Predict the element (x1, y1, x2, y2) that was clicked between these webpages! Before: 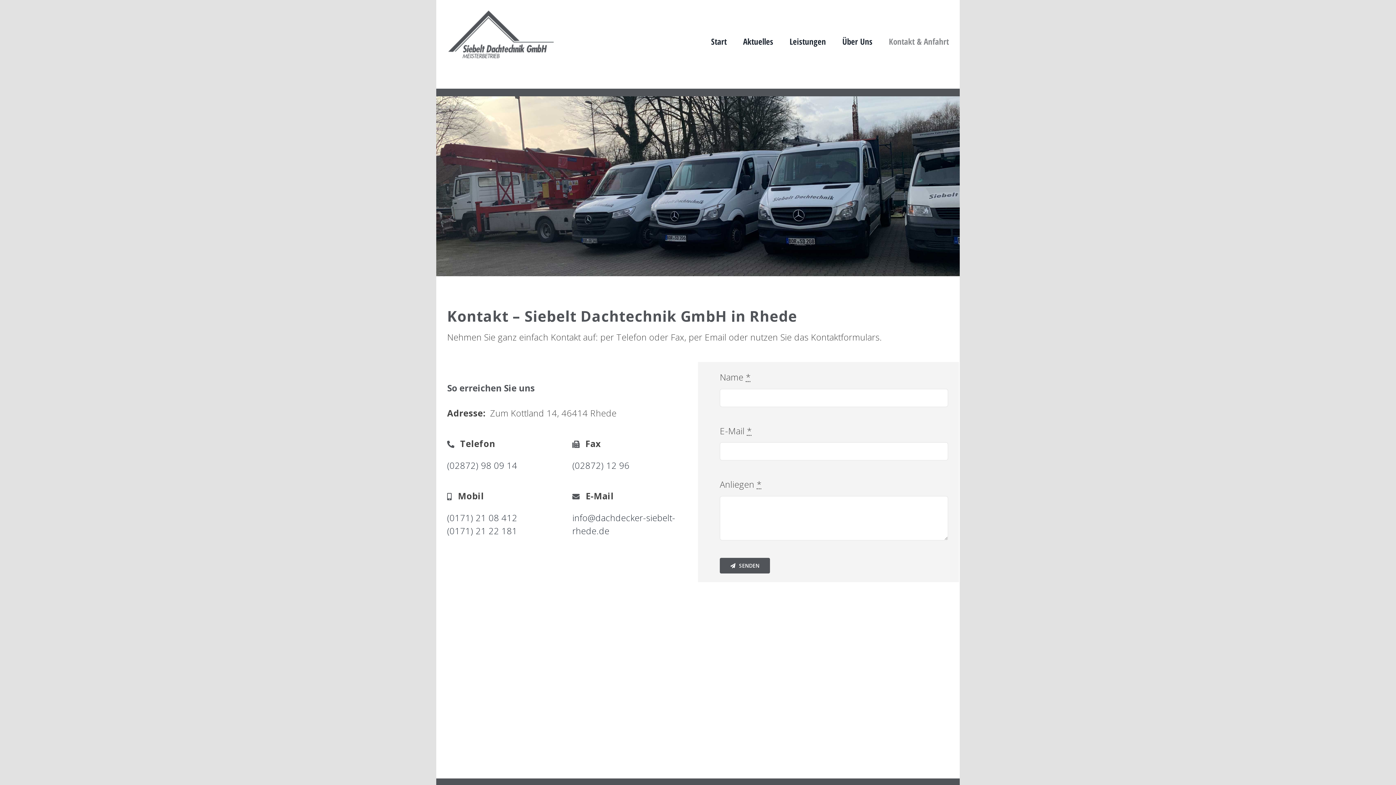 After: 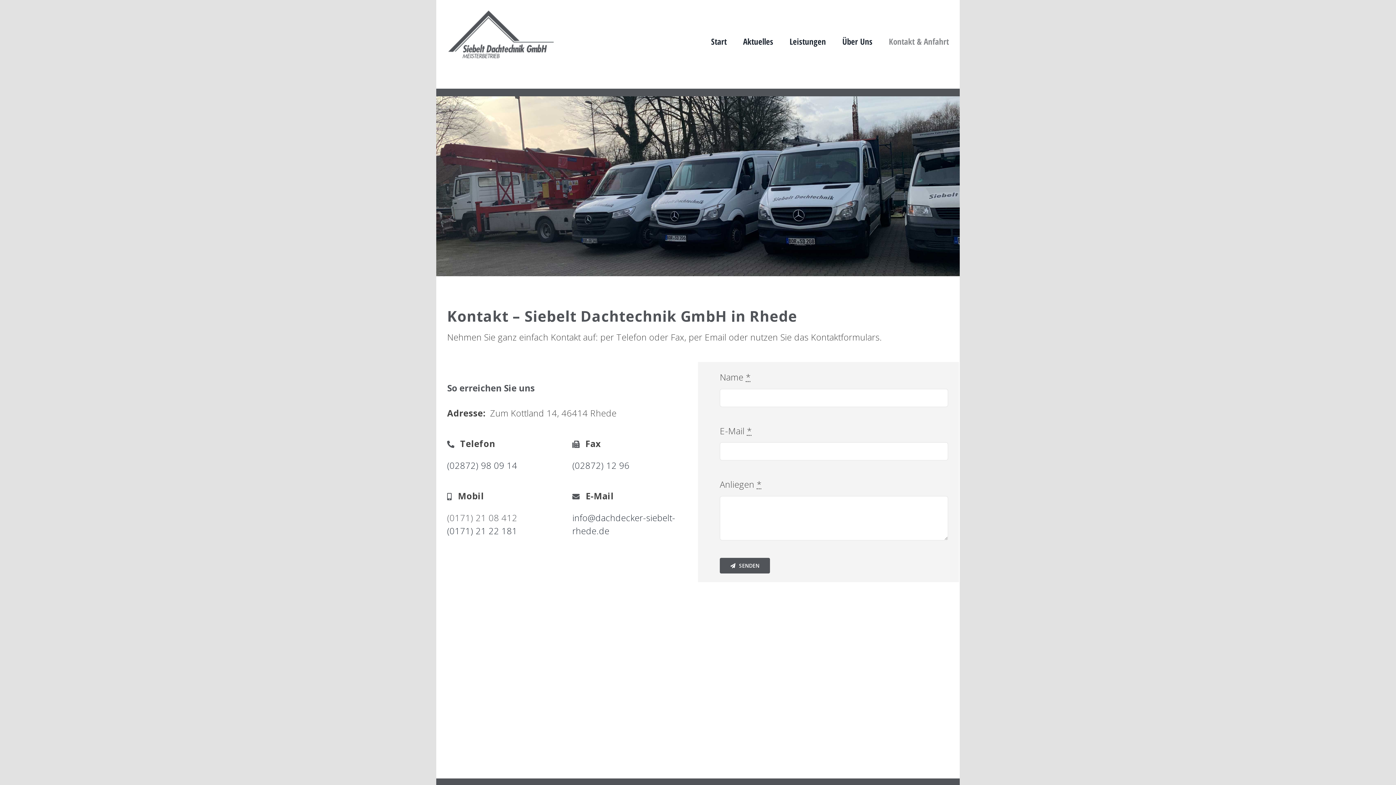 Action: label: (0171) 21 08 412 bbox: (447, 512, 517, 524)